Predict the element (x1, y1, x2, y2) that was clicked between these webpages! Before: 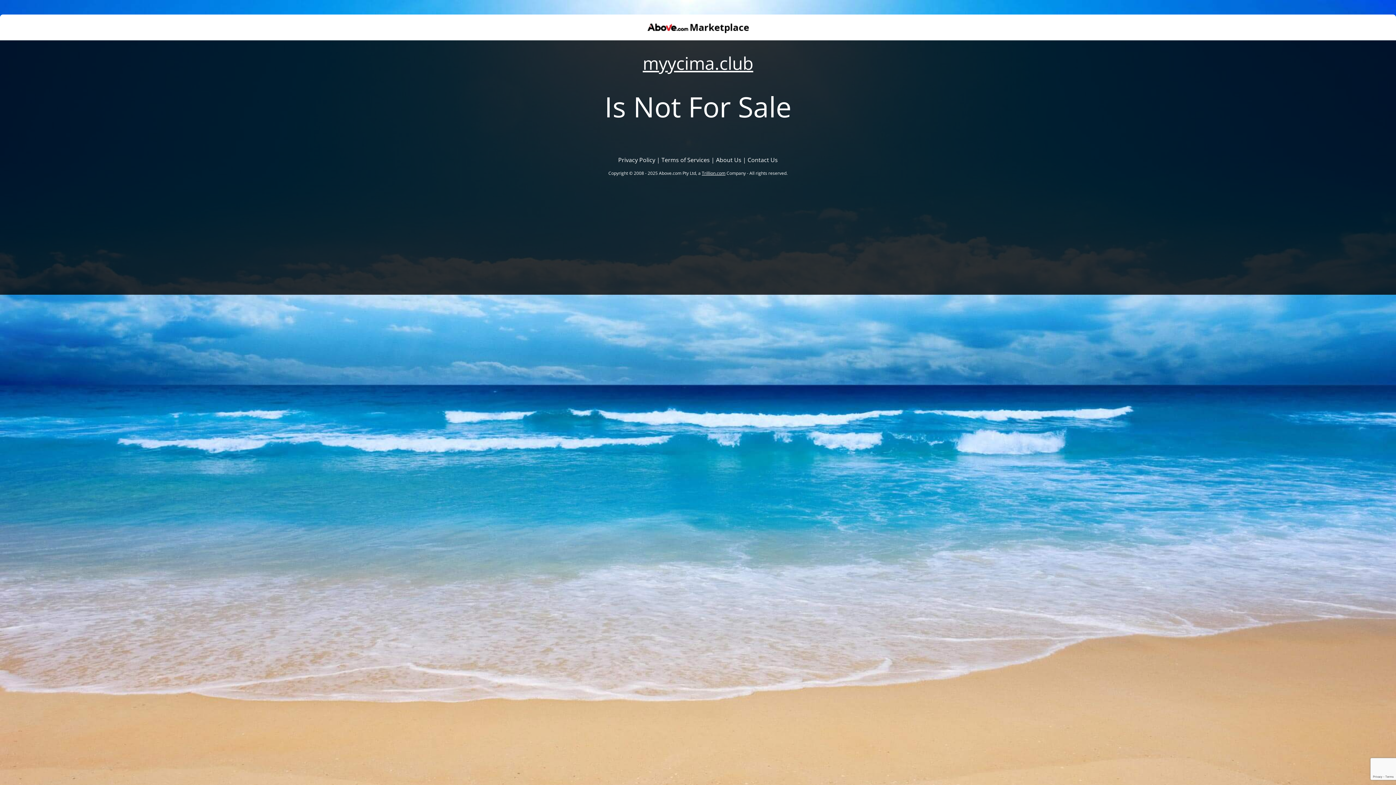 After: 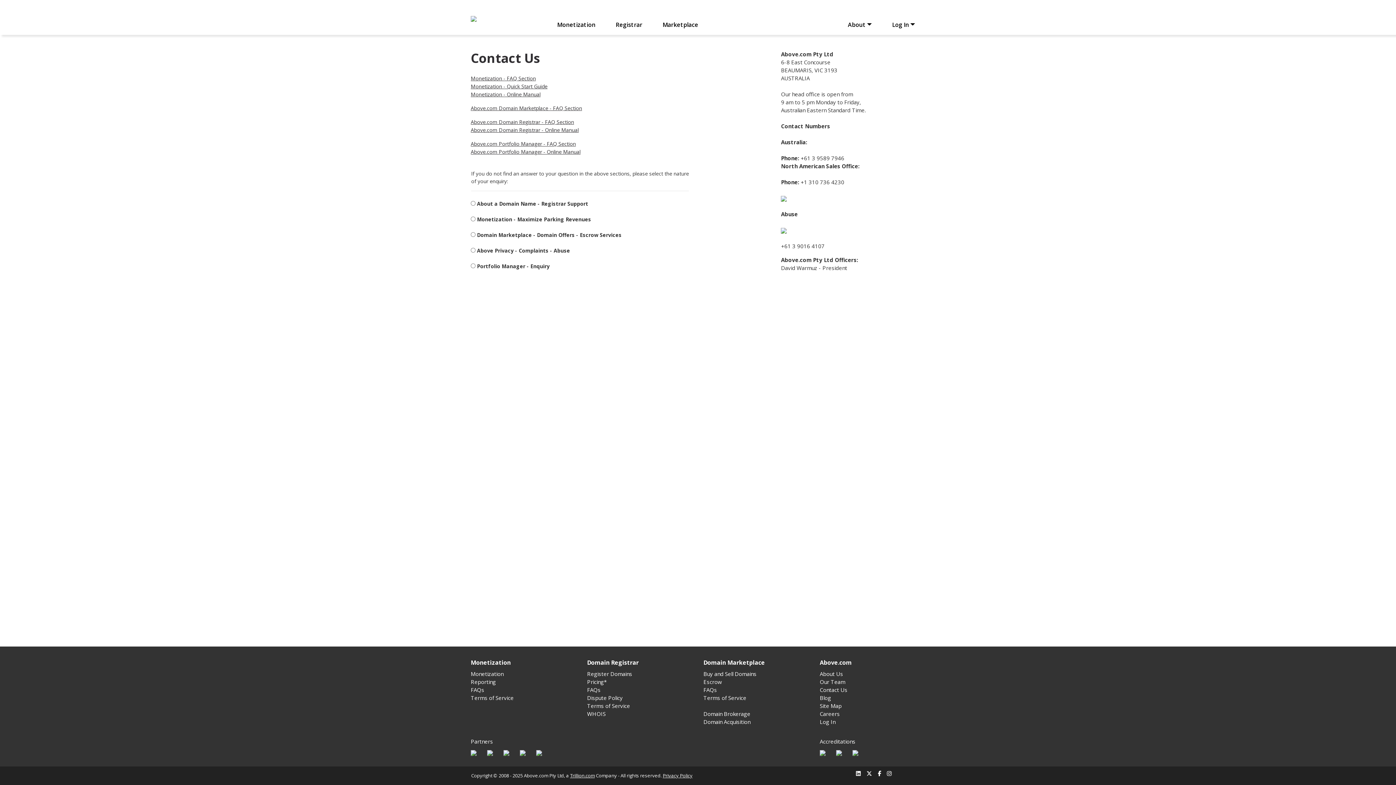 Action: label: Contact Us bbox: (747, 156, 778, 164)